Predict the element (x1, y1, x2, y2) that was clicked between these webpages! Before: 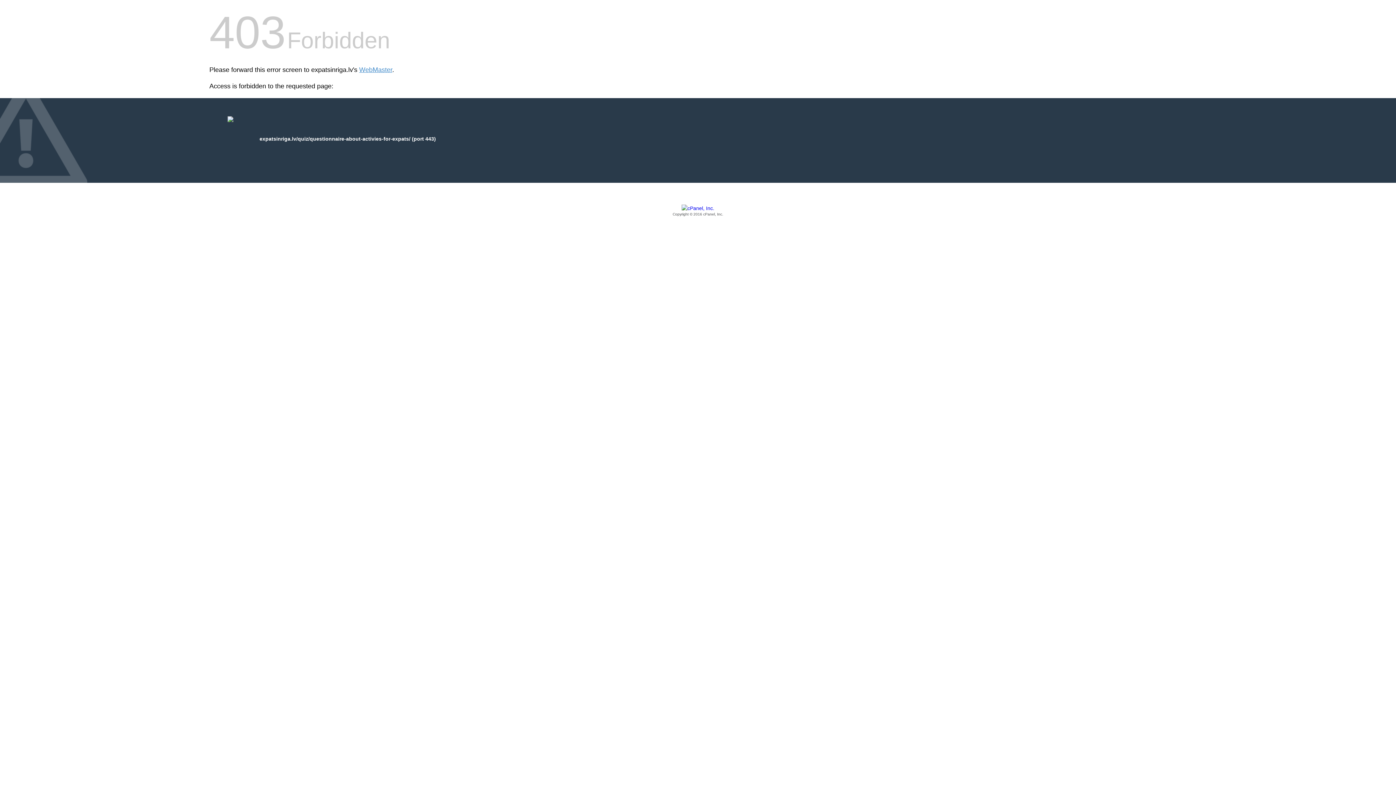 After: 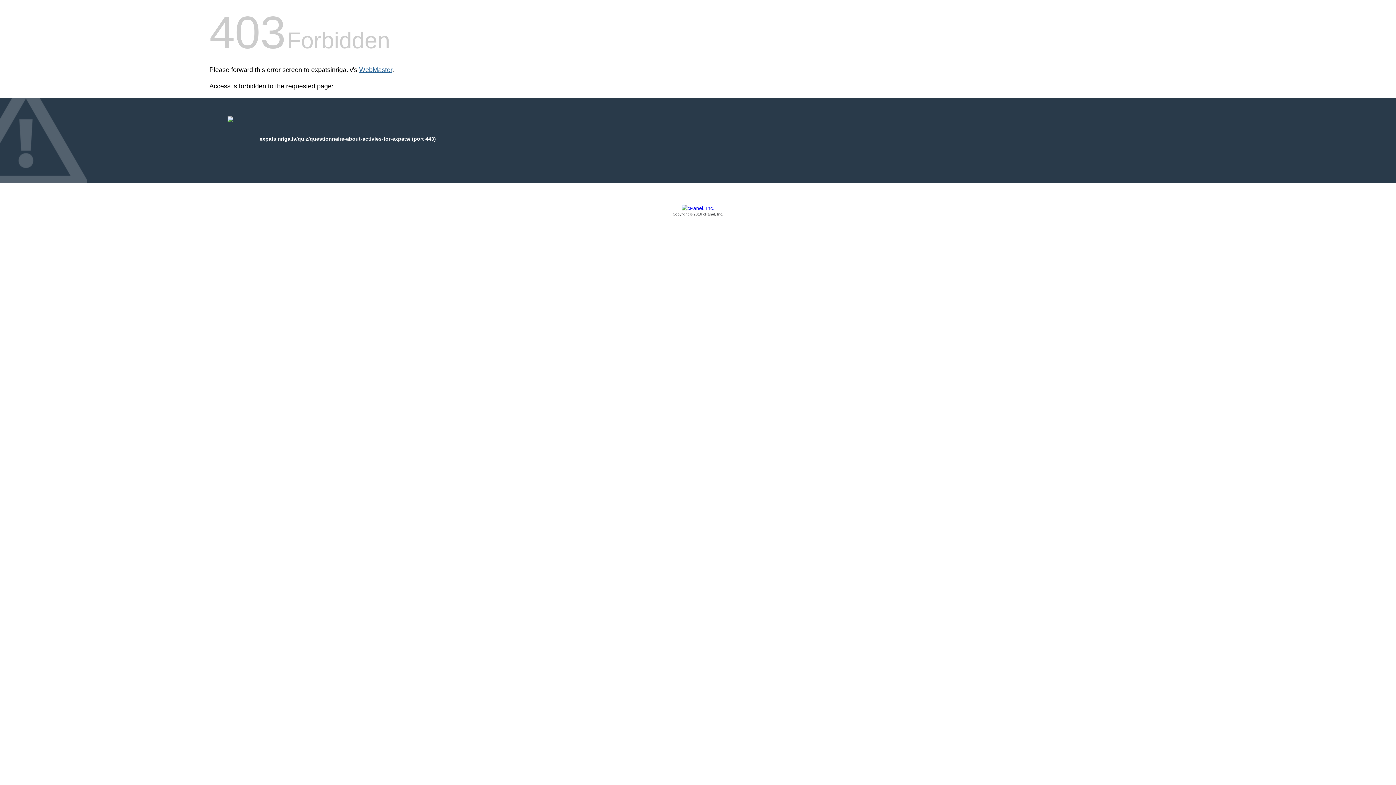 Action: label: WebMaster bbox: (359, 66, 392, 73)